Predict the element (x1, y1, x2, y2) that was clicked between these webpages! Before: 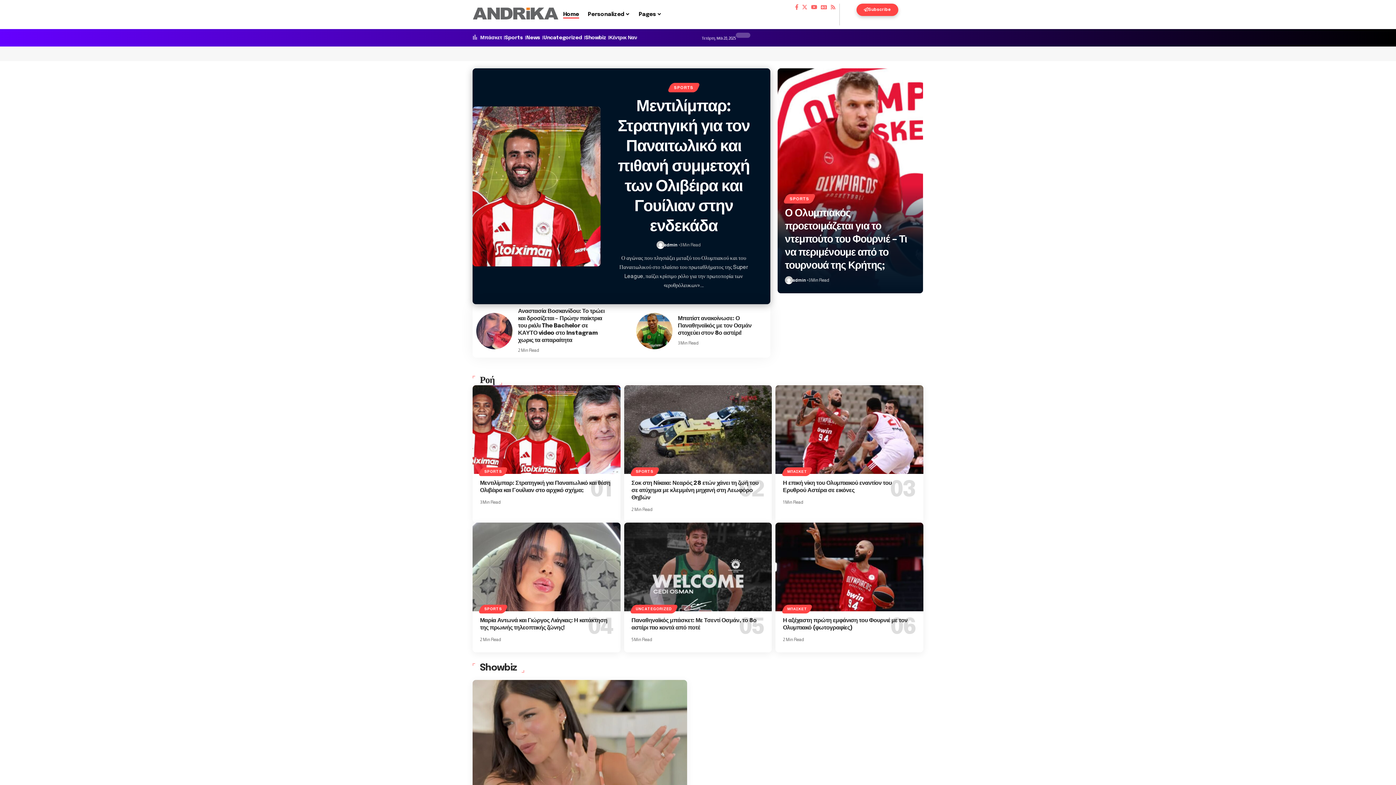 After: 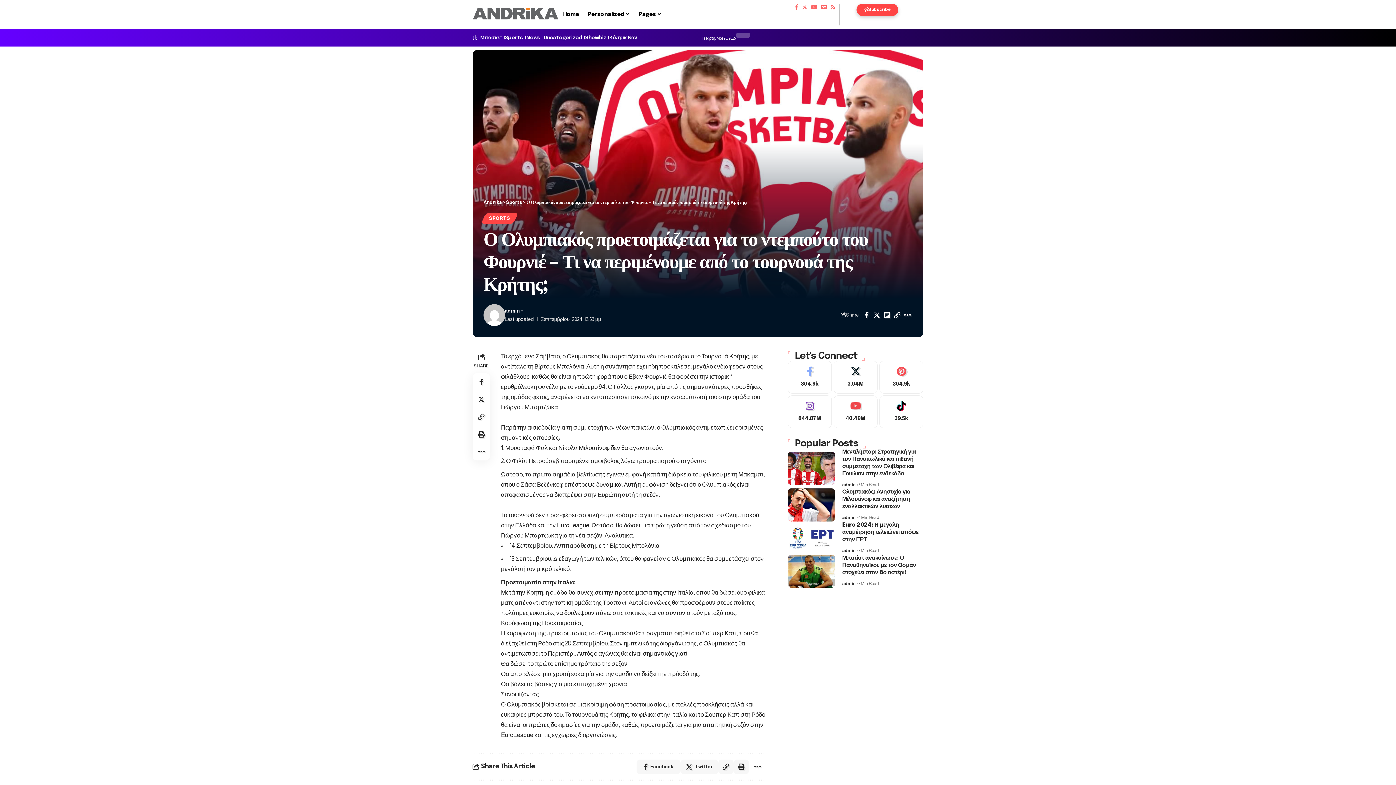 Action: bbox: (785, 208, 907, 271) label: Ο Ολυμπιακός προετοιμάζεται για το ντεμπούτο του Φουρνιέ – Τι να περιμένουμε από το τουρνουά της Κρήτης;